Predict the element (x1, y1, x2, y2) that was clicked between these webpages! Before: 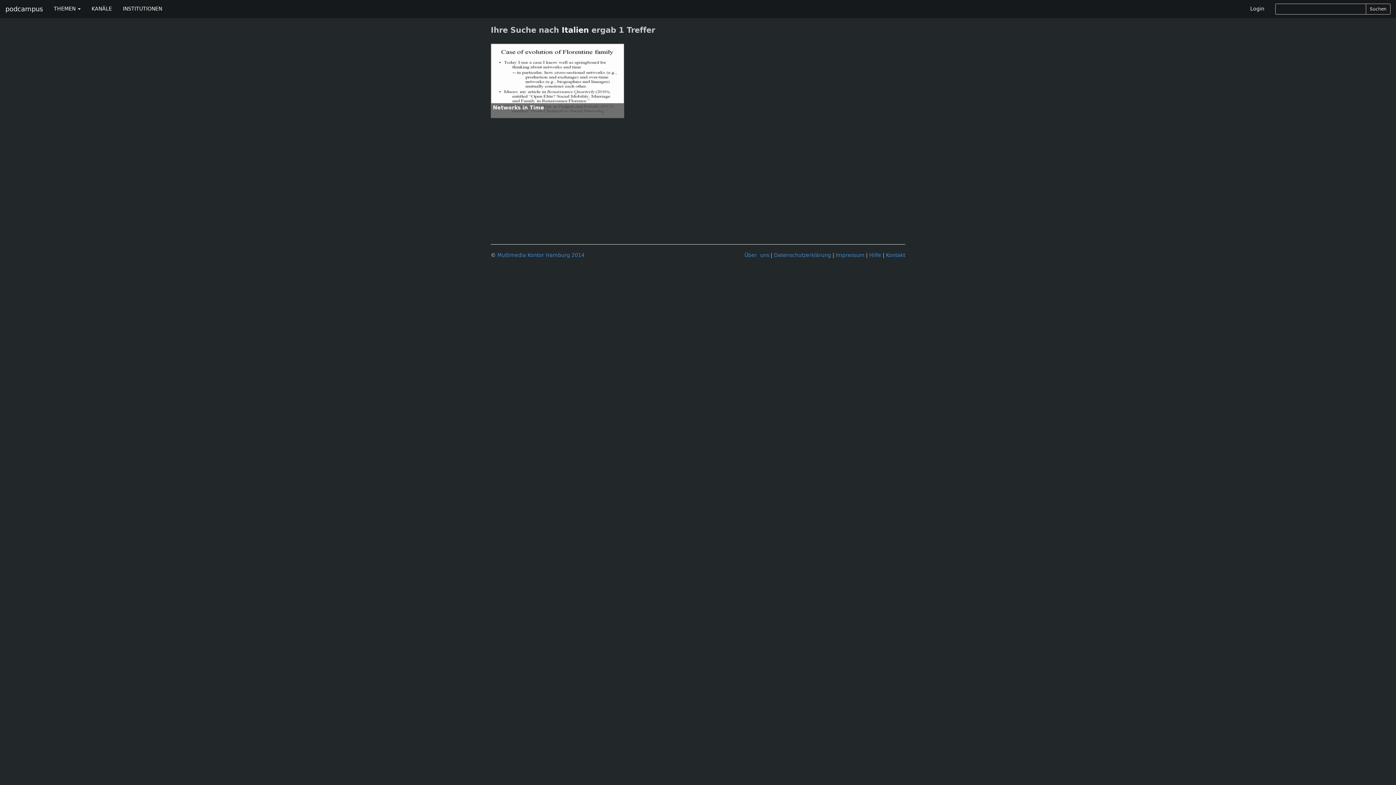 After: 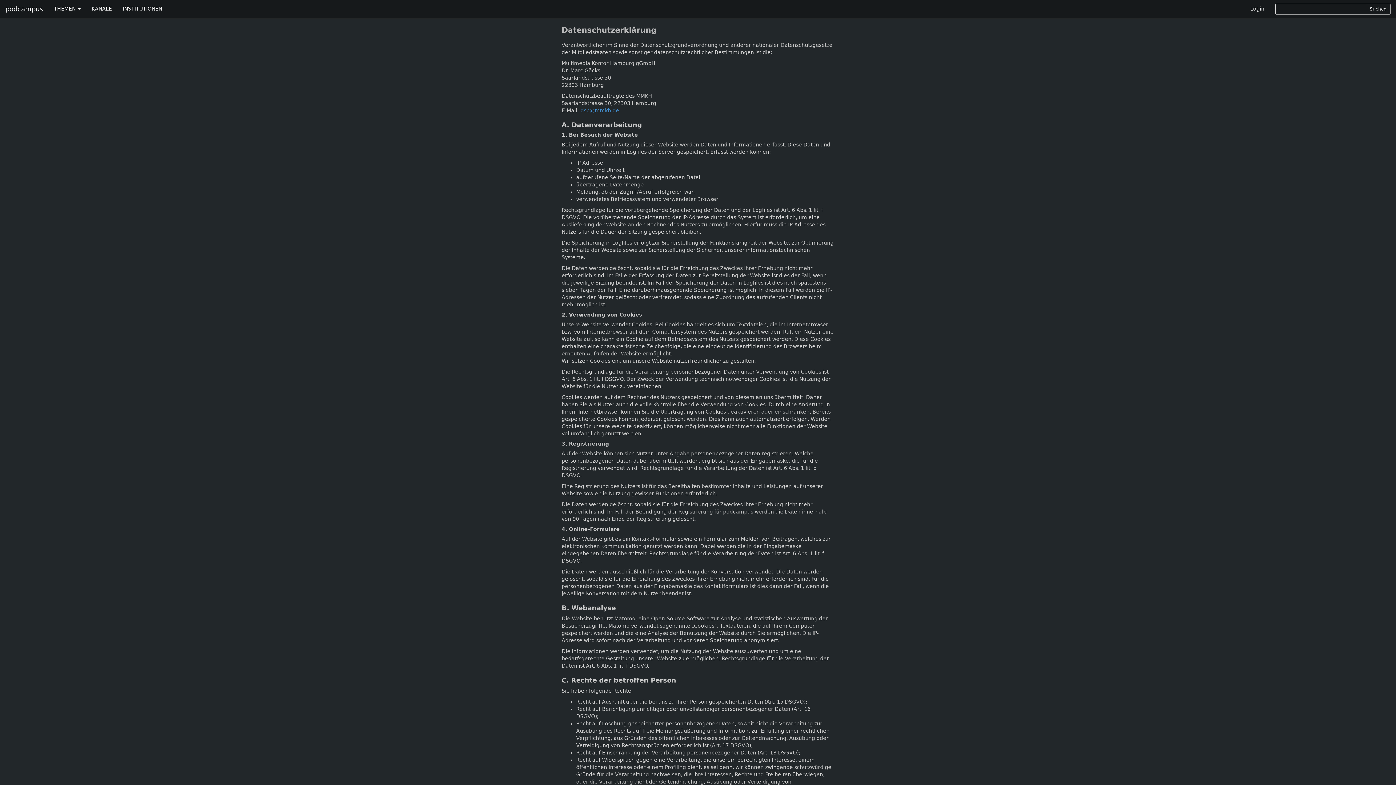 Action: label: Datenschutzerklärung bbox: (774, 252, 831, 258)